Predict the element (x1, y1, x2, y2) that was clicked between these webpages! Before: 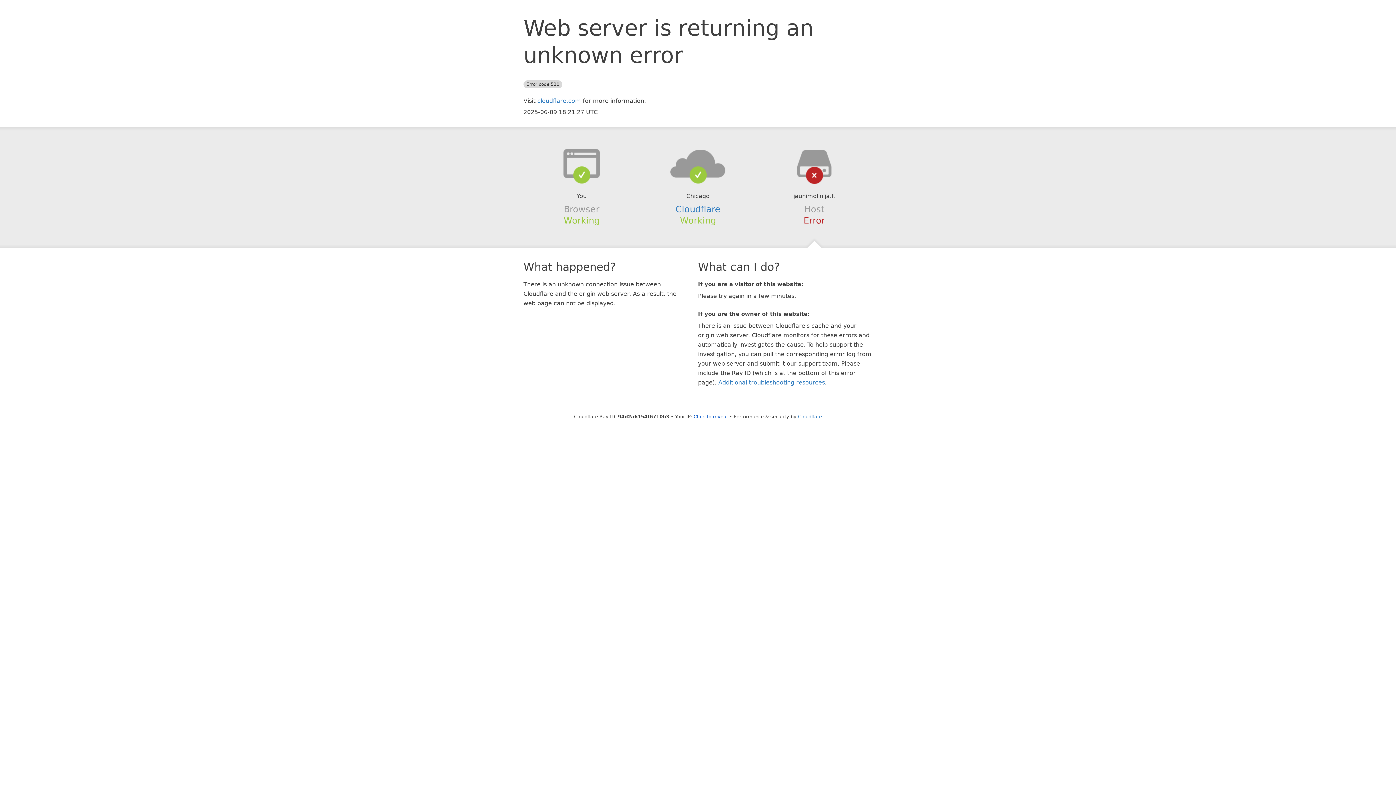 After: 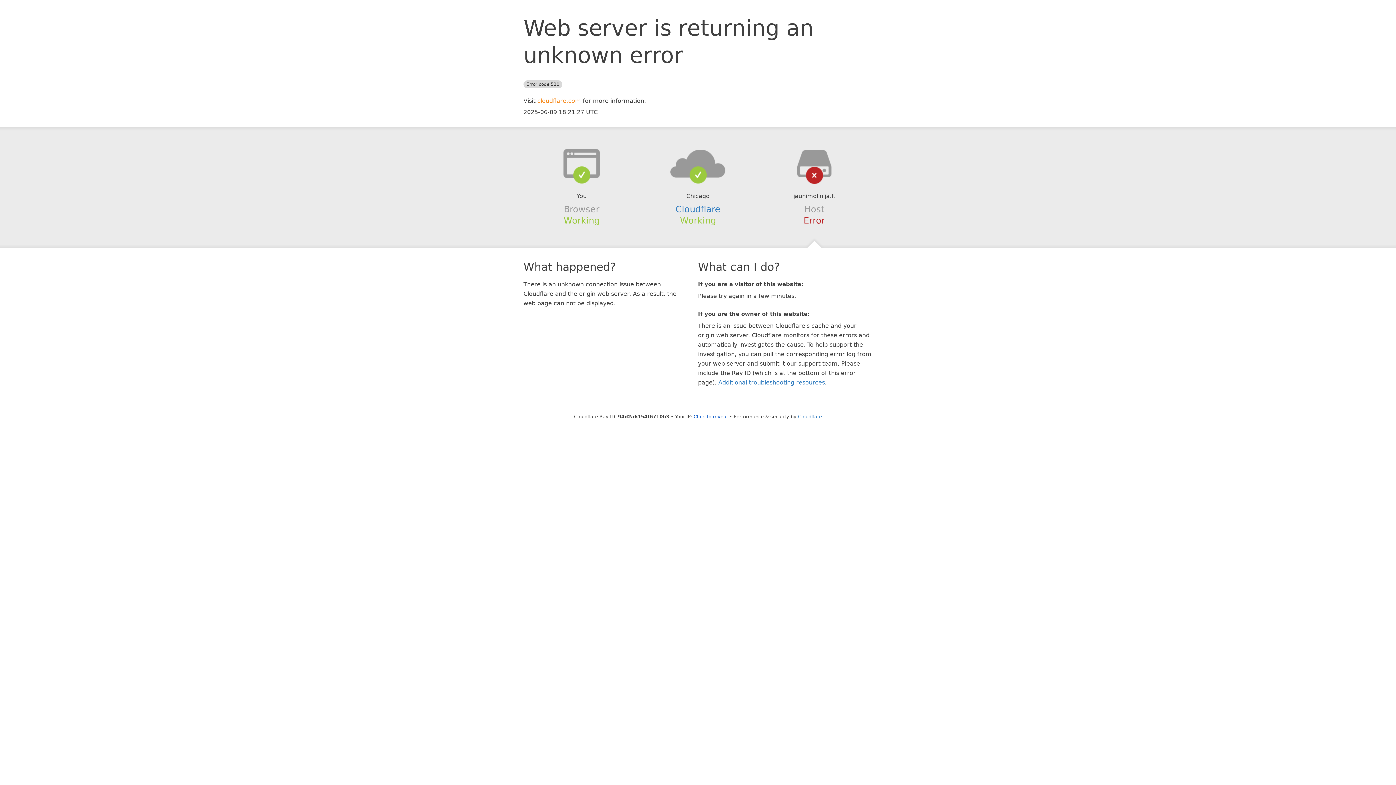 Action: label: cloudflare.com bbox: (537, 97, 581, 104)